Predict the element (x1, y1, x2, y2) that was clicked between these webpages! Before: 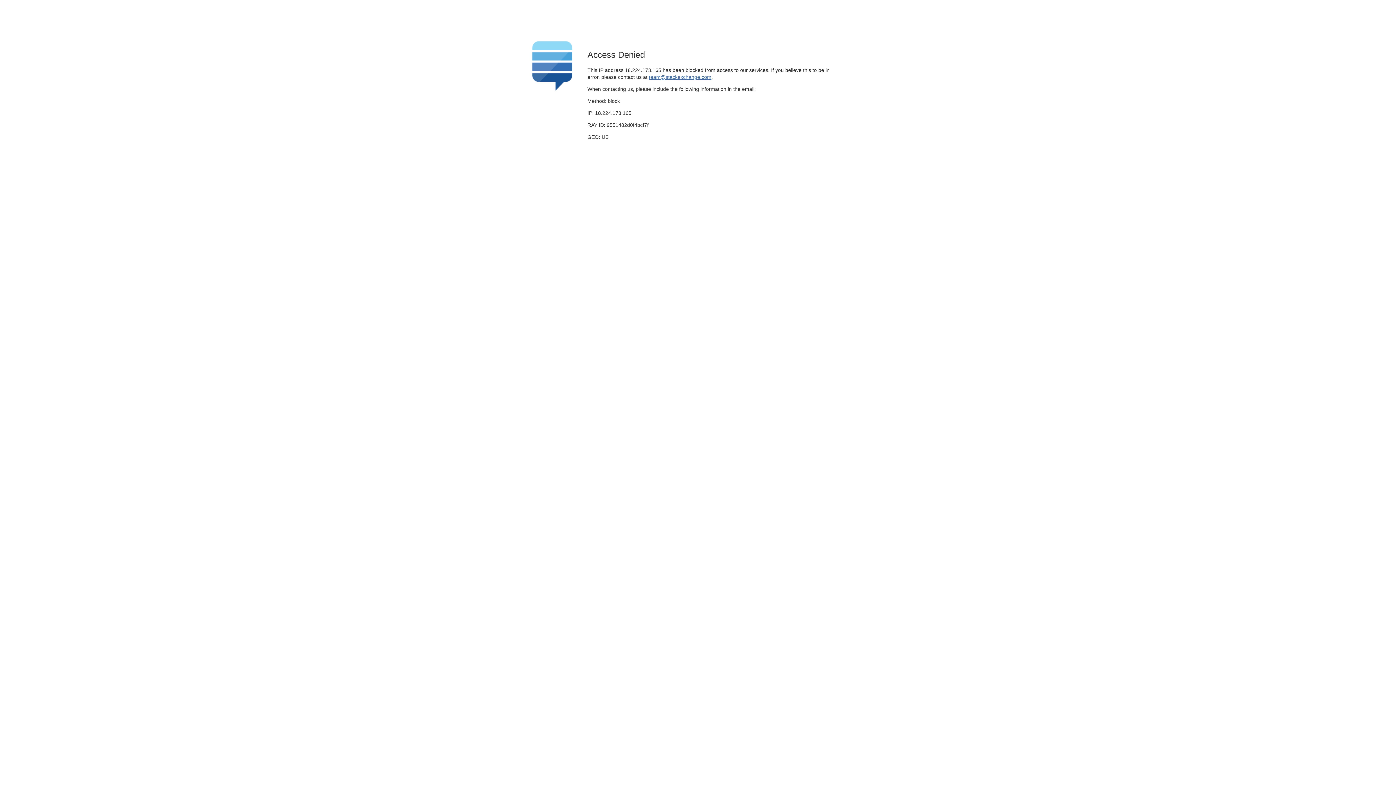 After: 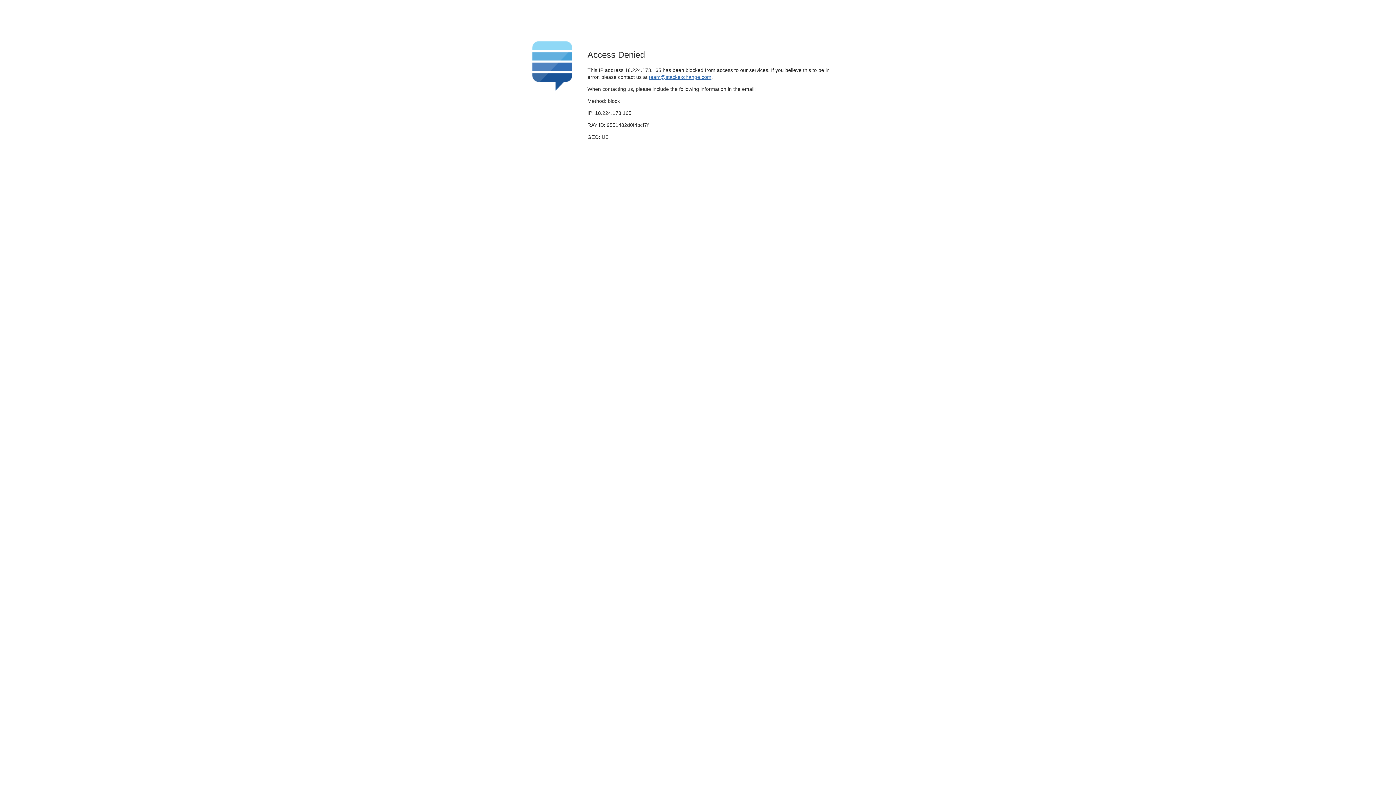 Action: bbox: (649, 74, 711, 79) label: team@stackexchange.com